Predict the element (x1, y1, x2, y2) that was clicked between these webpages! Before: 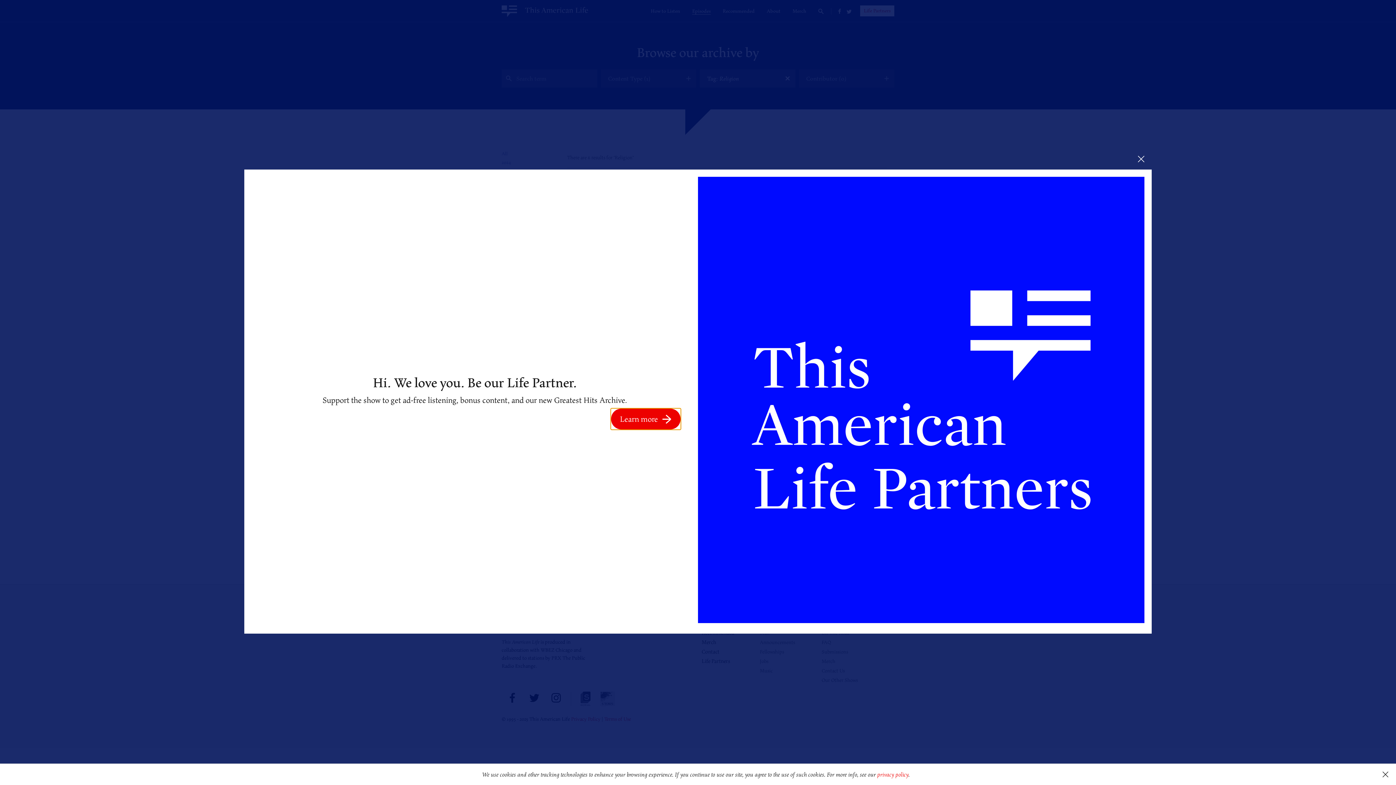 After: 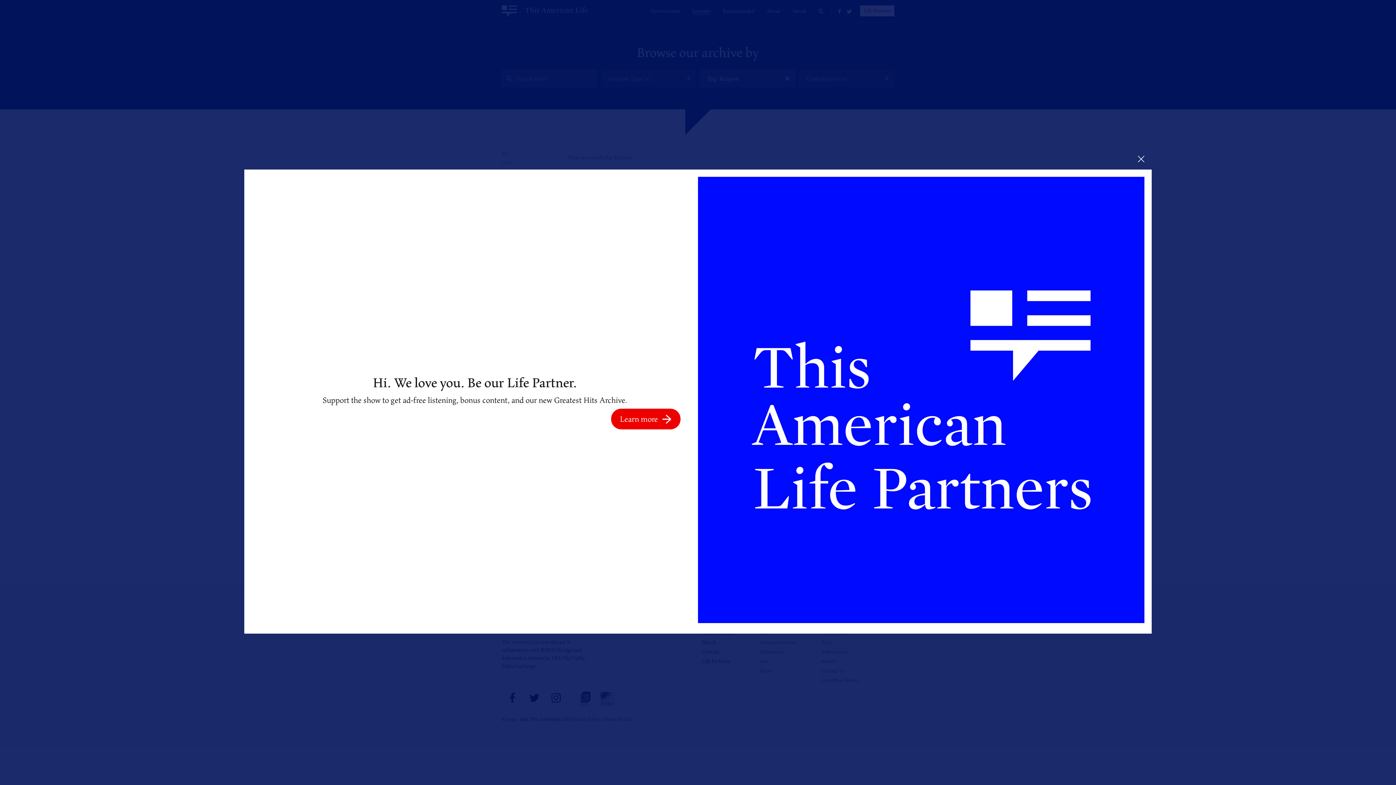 Action: label: dismiss cookie message bbox: (1375, 764, 1396, 785)